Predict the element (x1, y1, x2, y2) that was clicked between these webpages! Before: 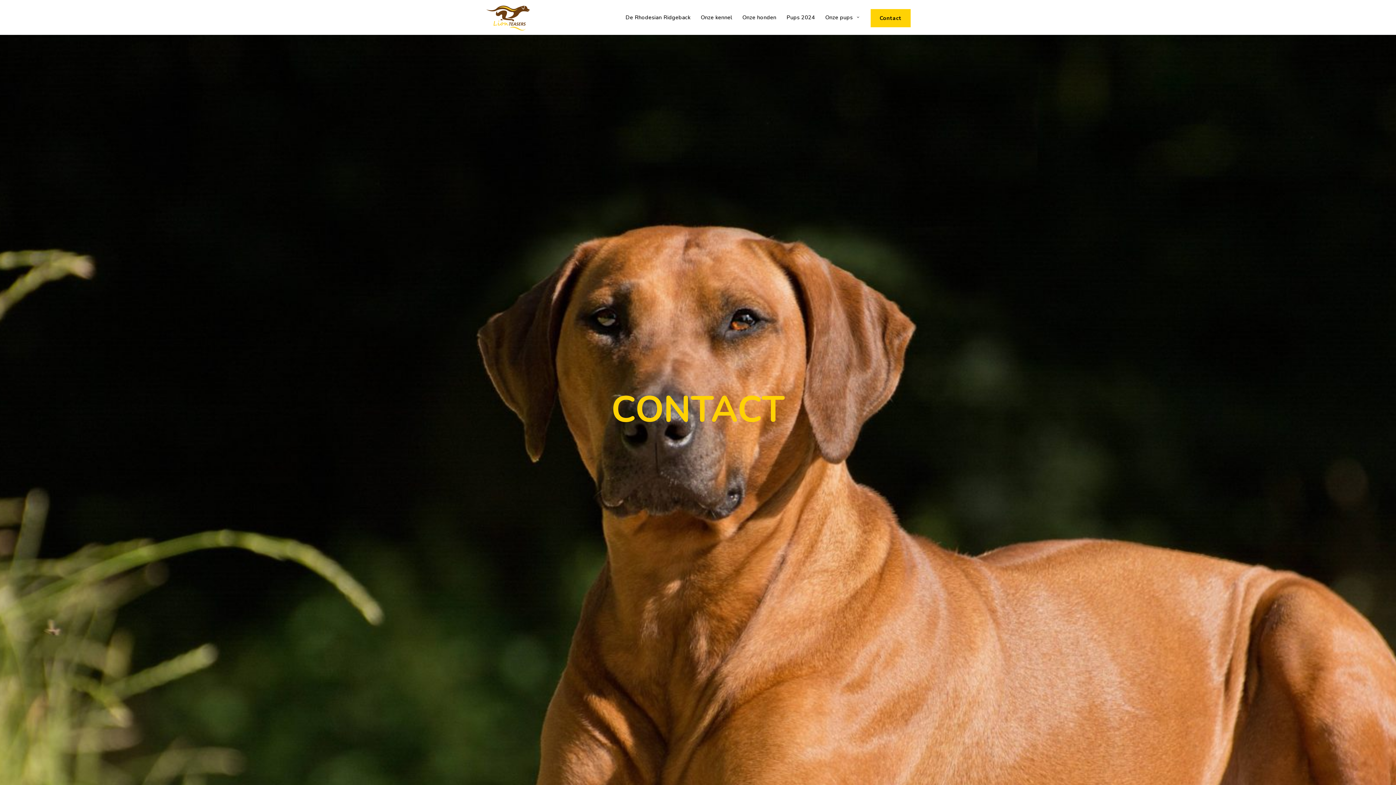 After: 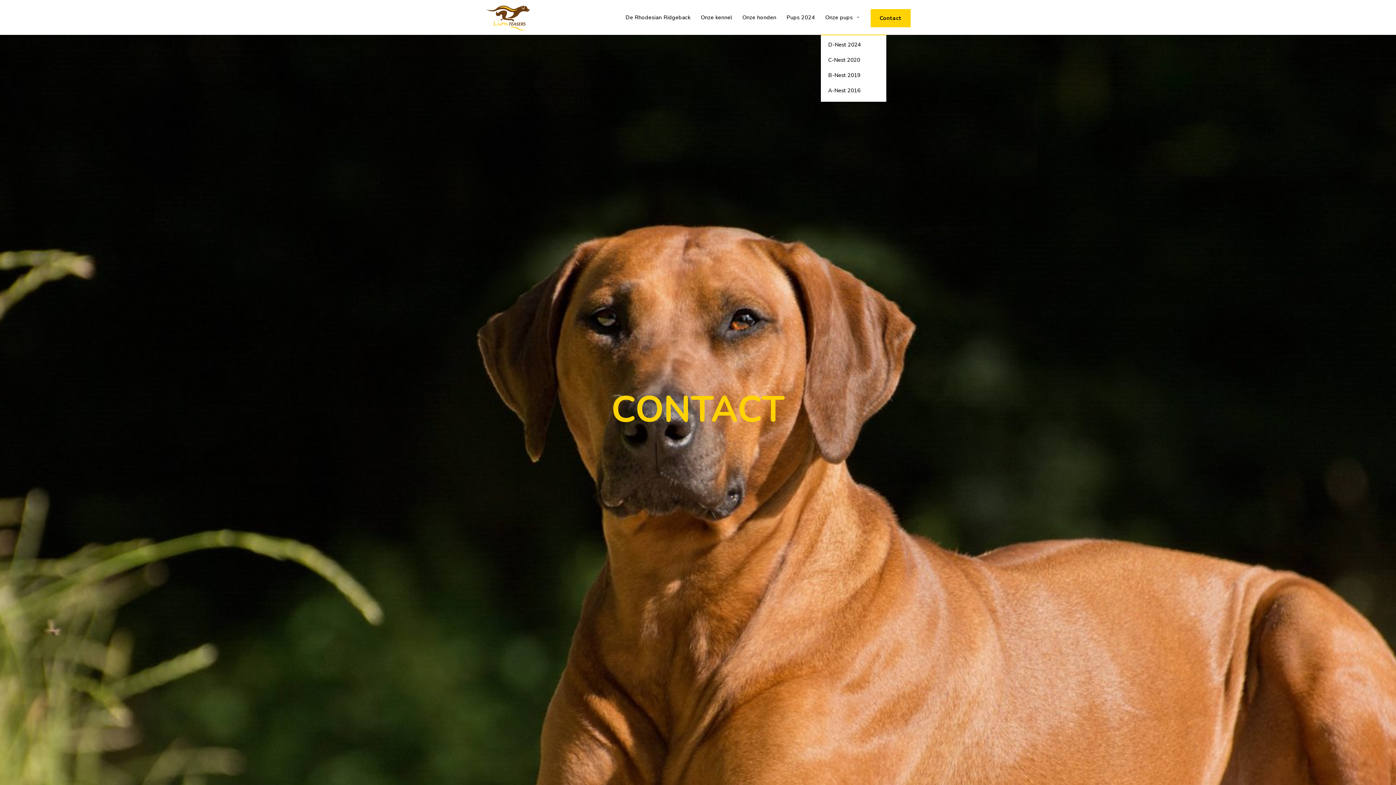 Action: label: Onze pups bbox: (821, 11, 863, 34)